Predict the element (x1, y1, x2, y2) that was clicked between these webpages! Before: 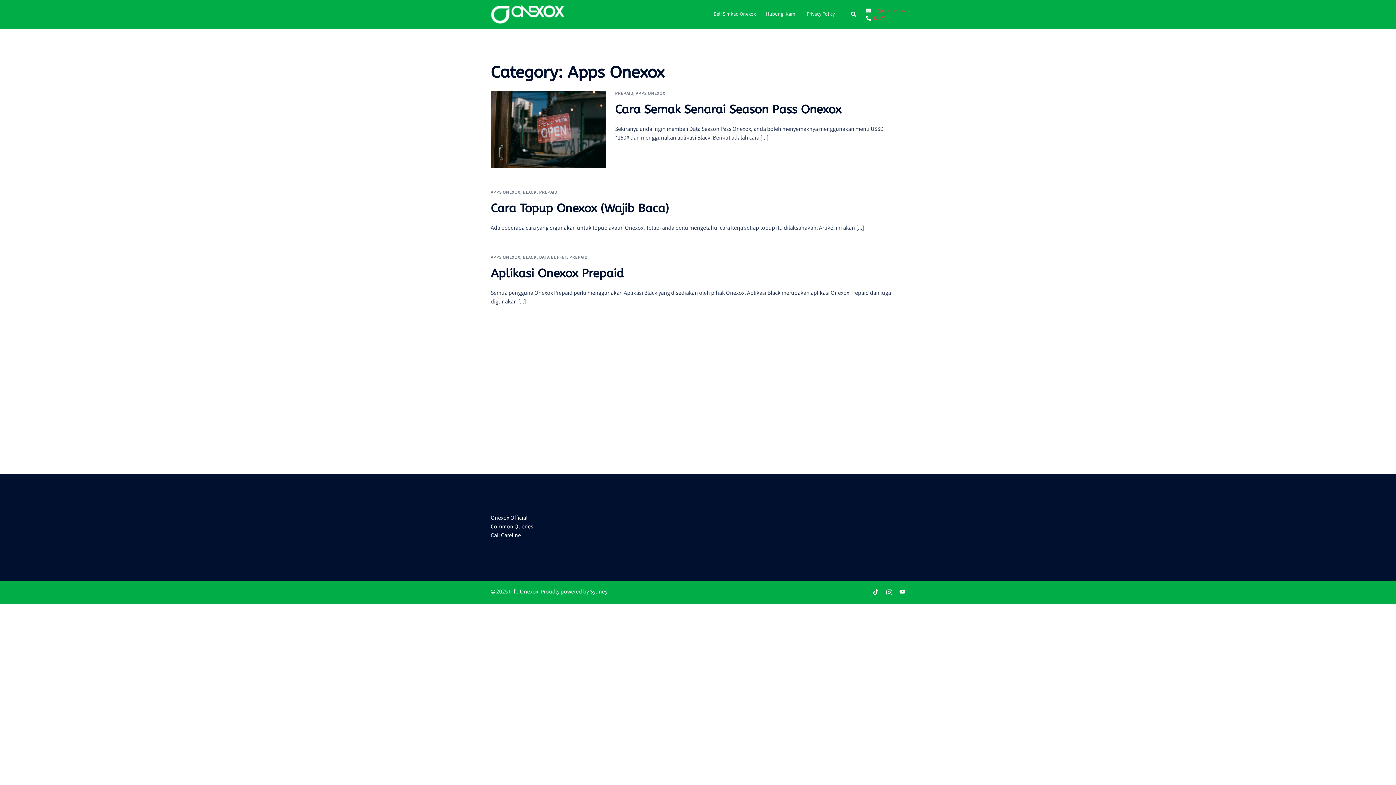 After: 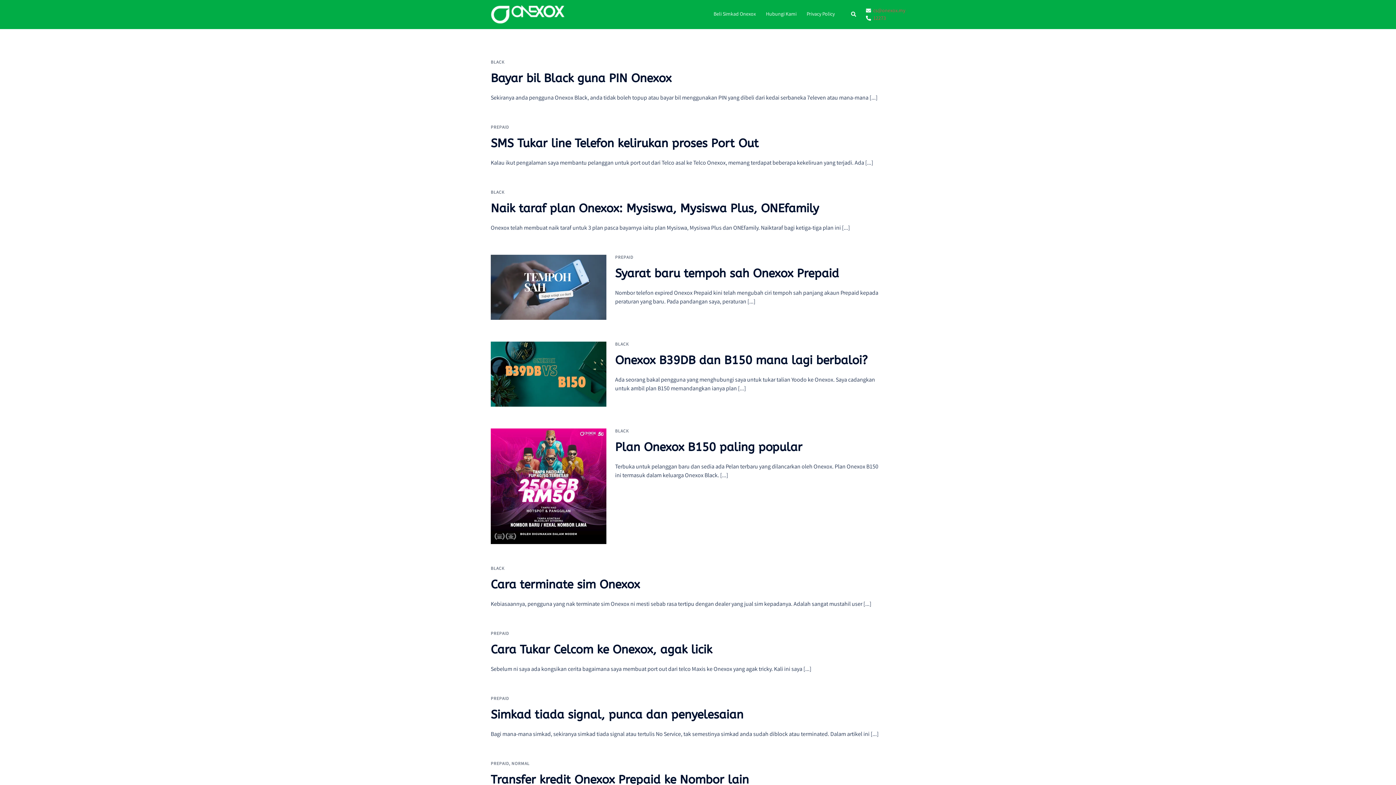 Action: bbox: (490, 9, 565, 19)